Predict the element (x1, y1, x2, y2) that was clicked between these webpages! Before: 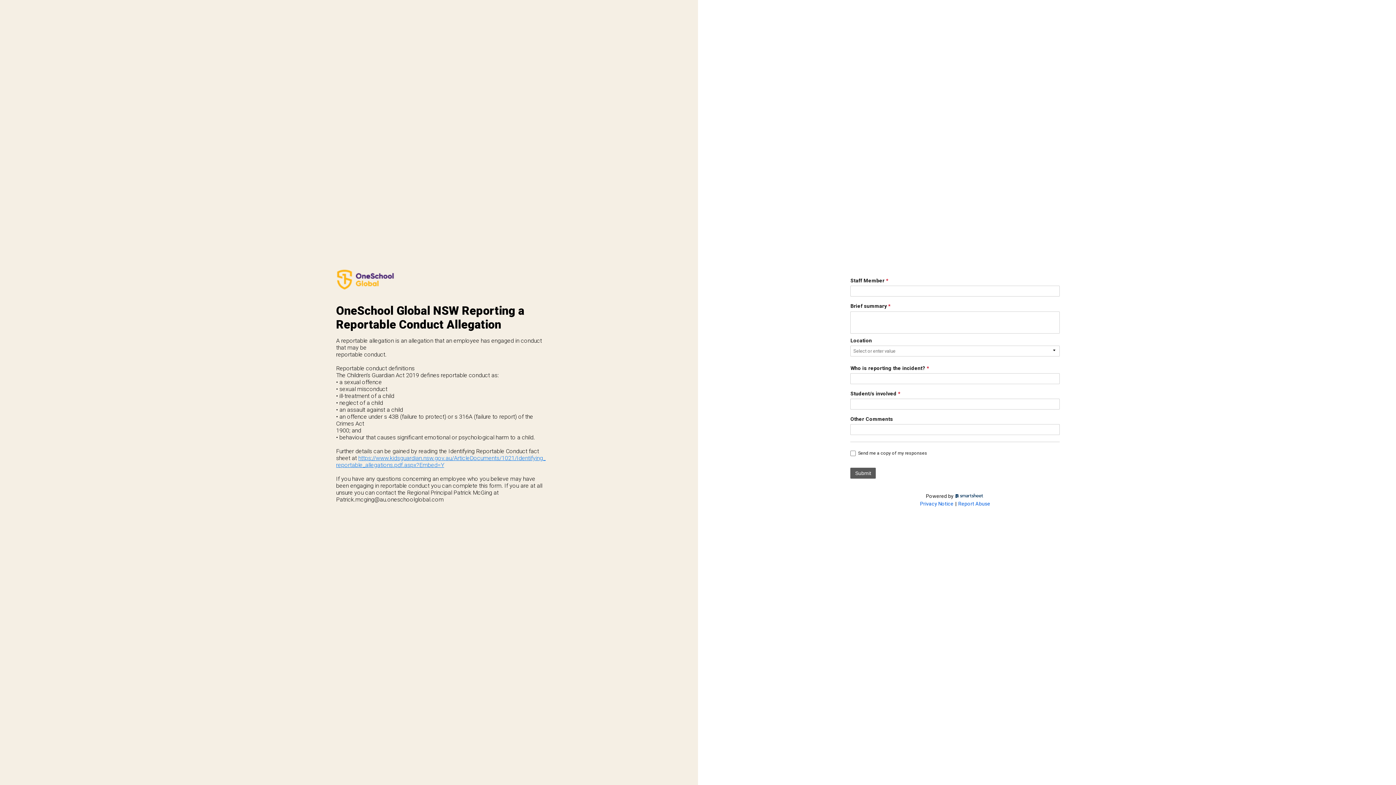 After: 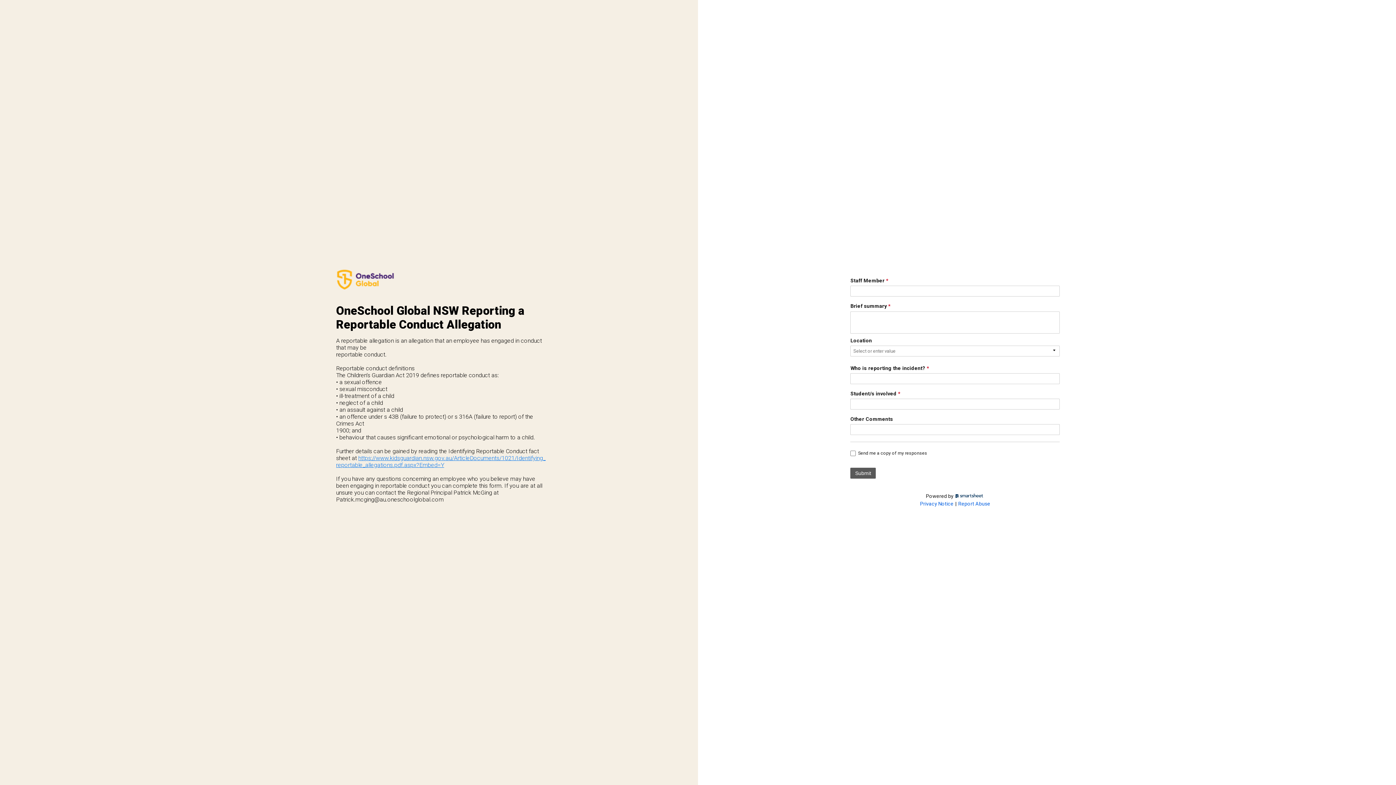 Action: bbox: (920, 501, 953, 507) label: Privacy Notice